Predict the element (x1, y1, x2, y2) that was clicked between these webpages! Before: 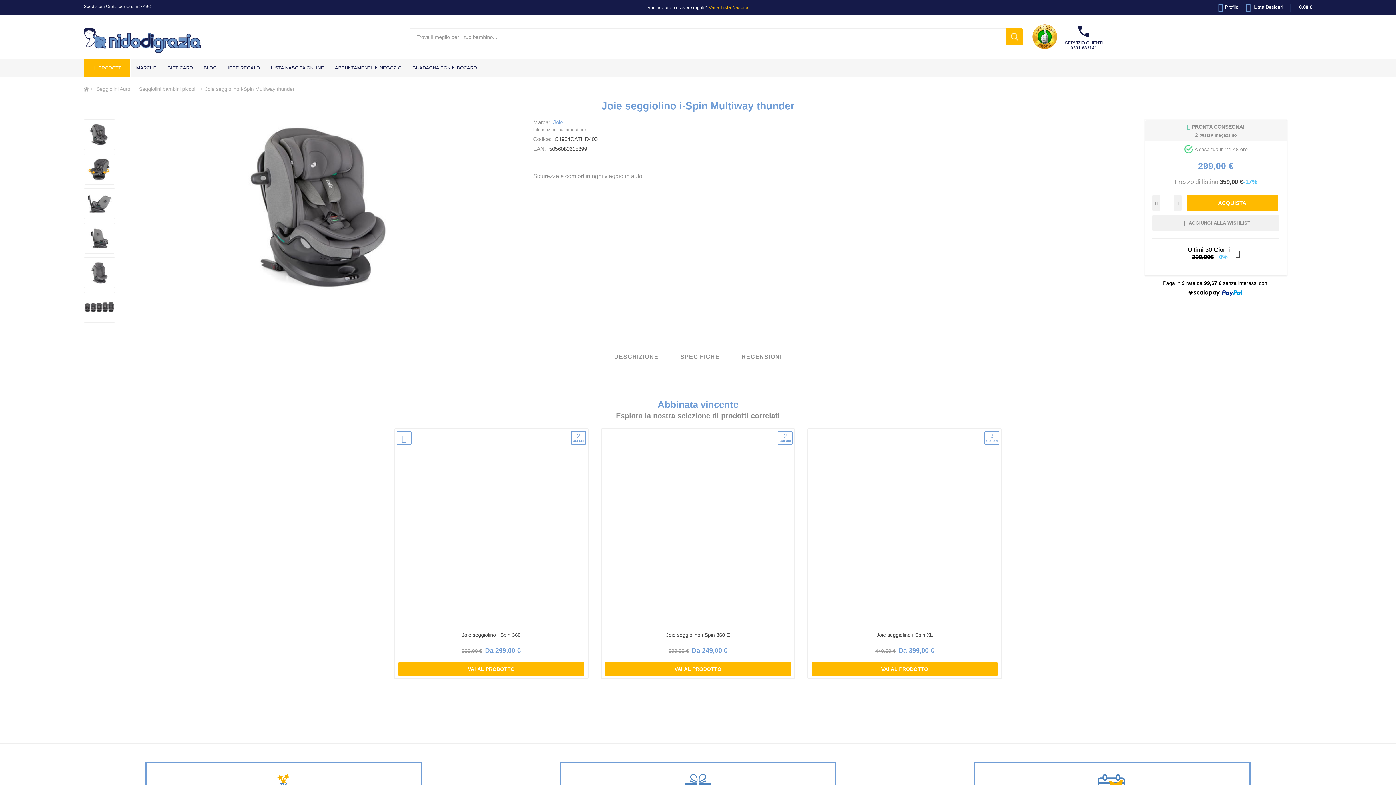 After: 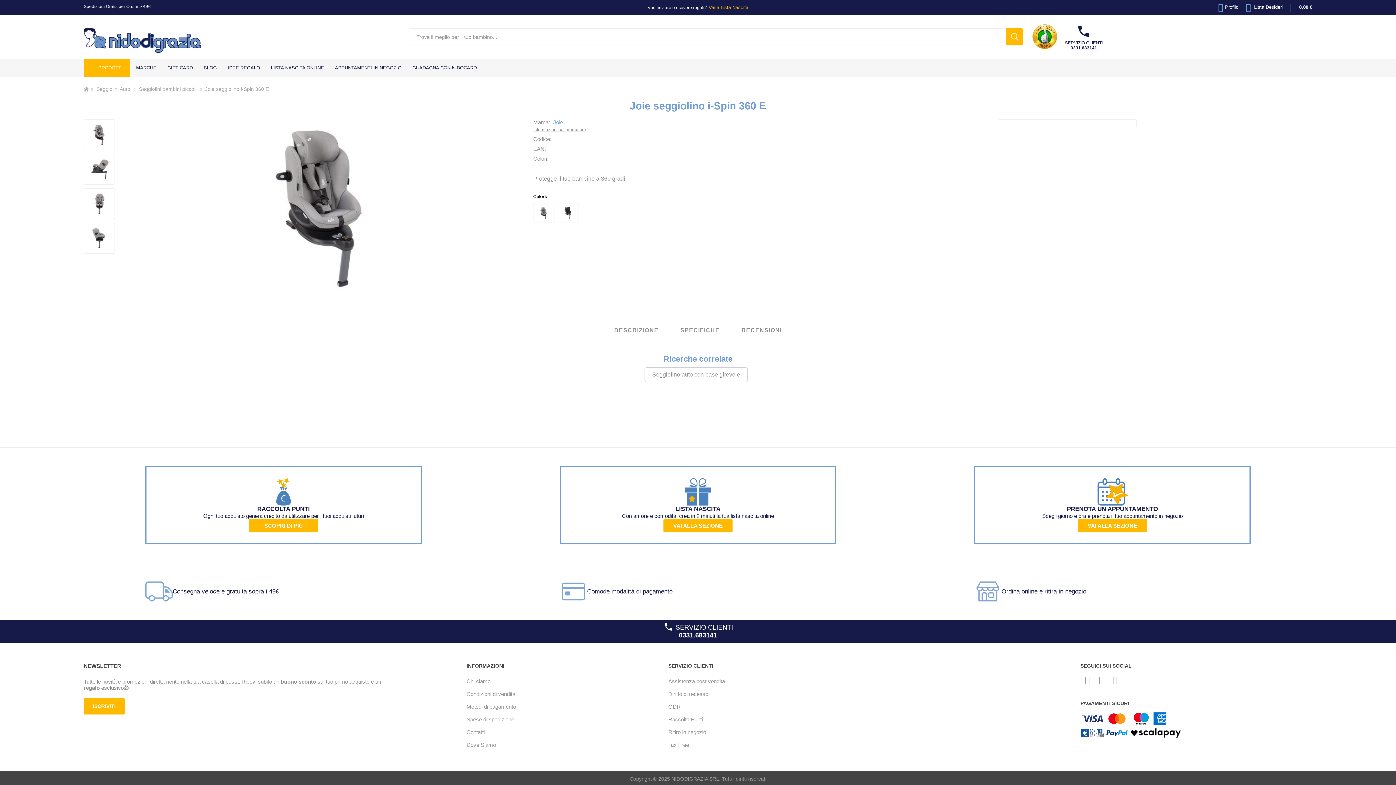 Action: bbox: (666, 632, 729, 638) label: Joie seggiolino i-Spin 360 E